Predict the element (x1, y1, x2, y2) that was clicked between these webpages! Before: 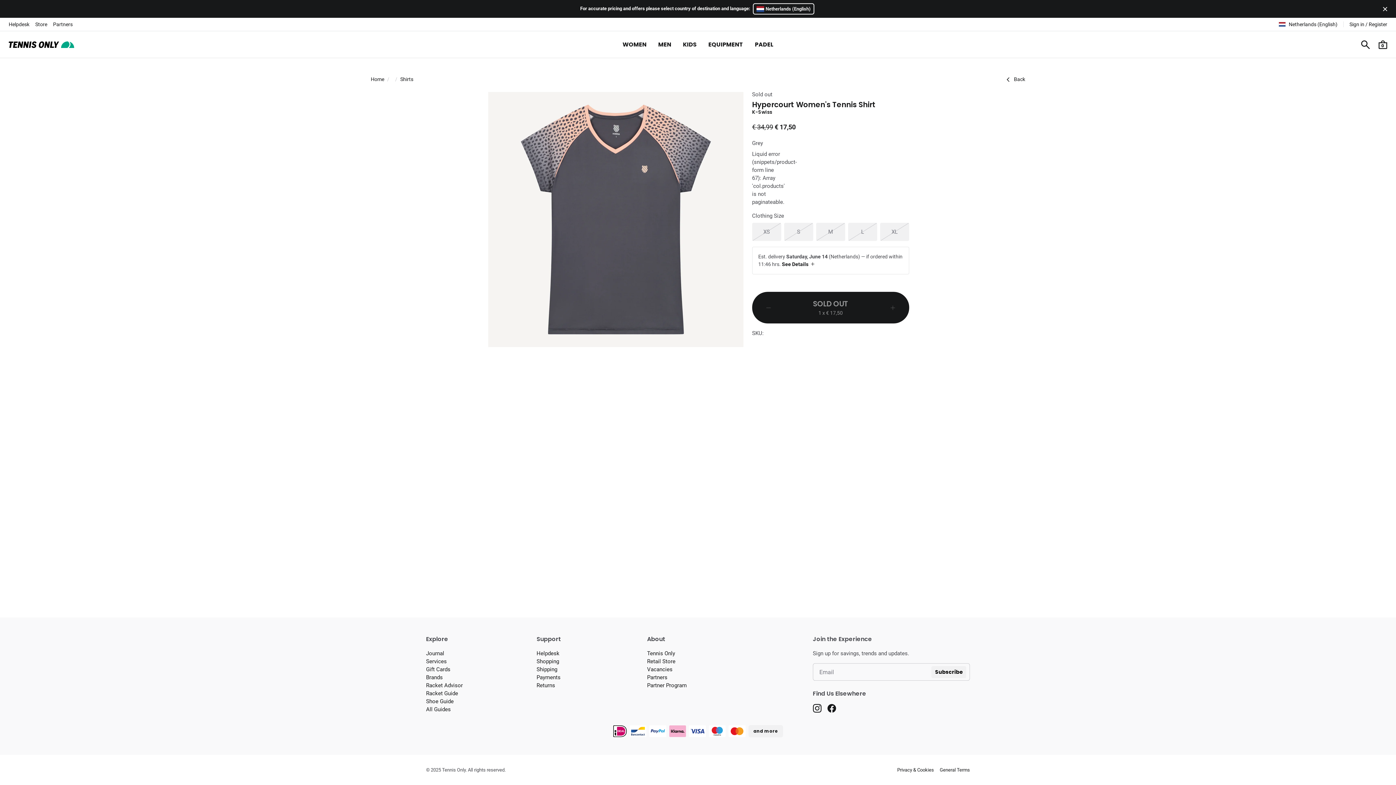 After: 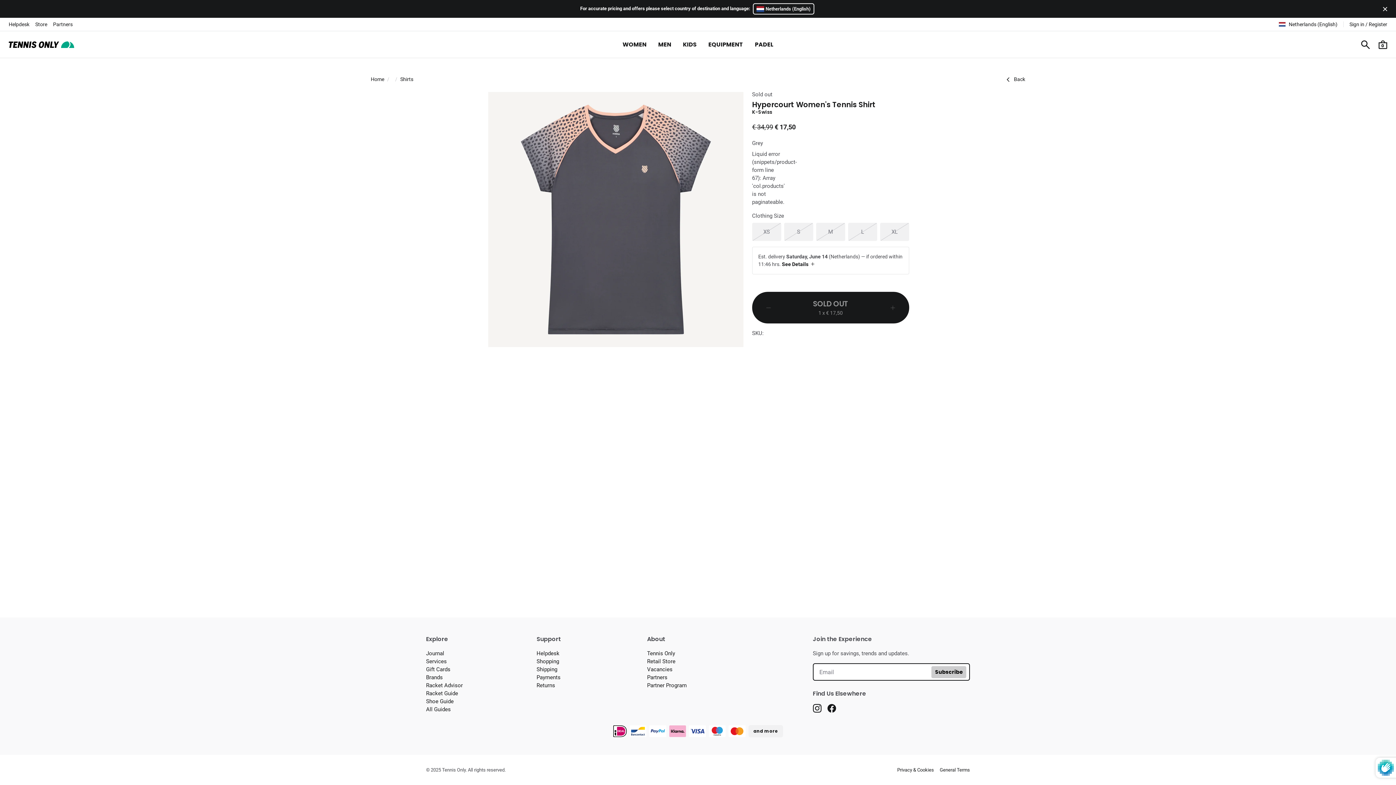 Action: label: Subscribe bbox: (931, 666, 966, 678)